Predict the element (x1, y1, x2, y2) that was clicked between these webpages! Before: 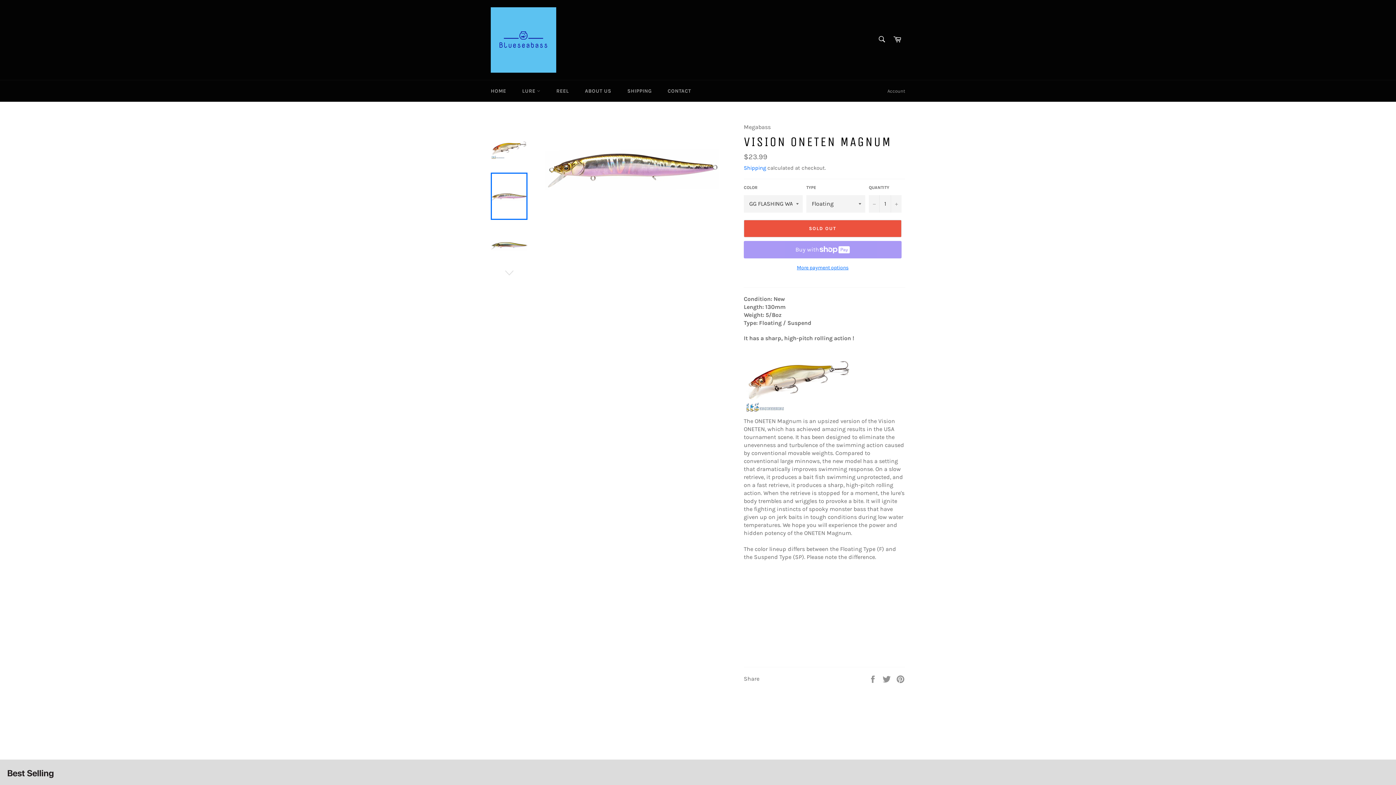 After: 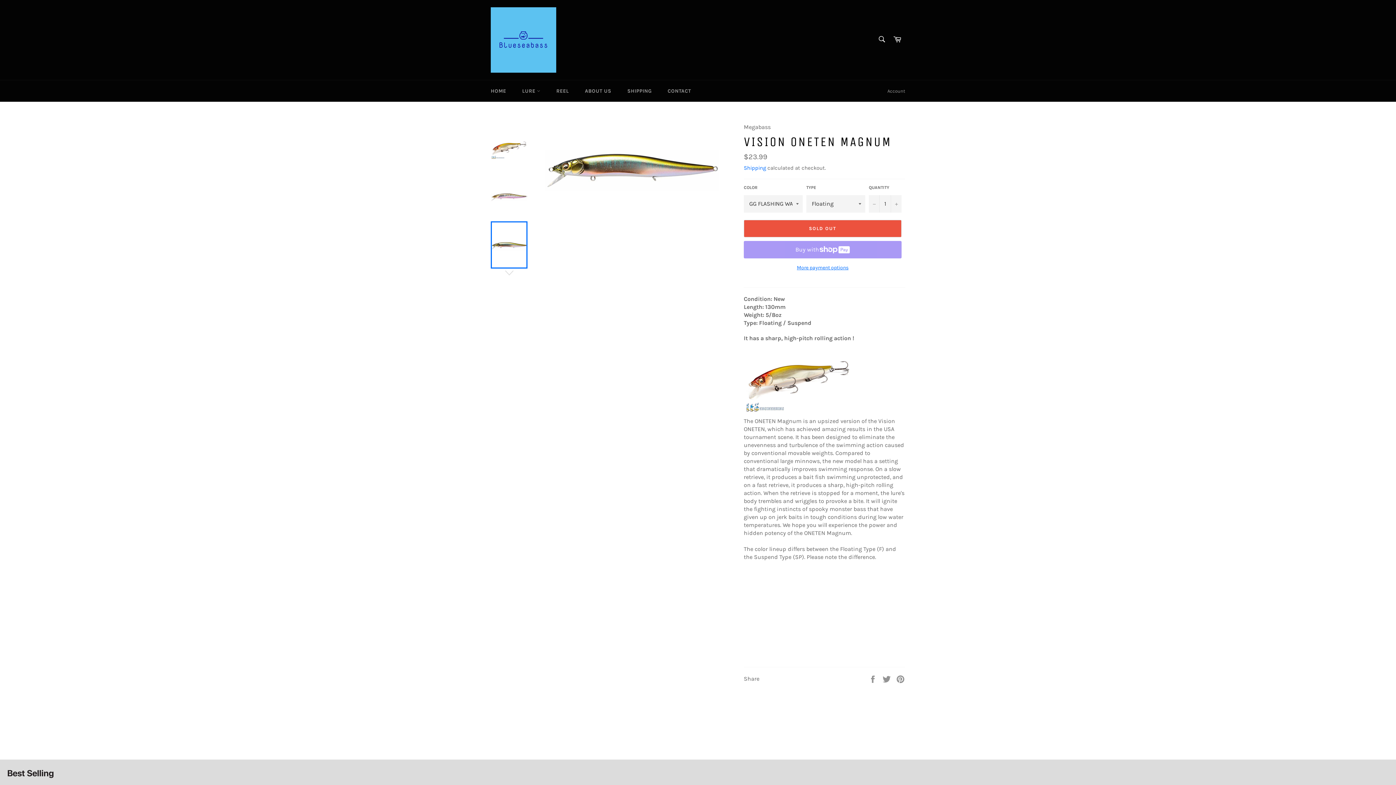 Action: bbox: (490, 221, 527, 268)